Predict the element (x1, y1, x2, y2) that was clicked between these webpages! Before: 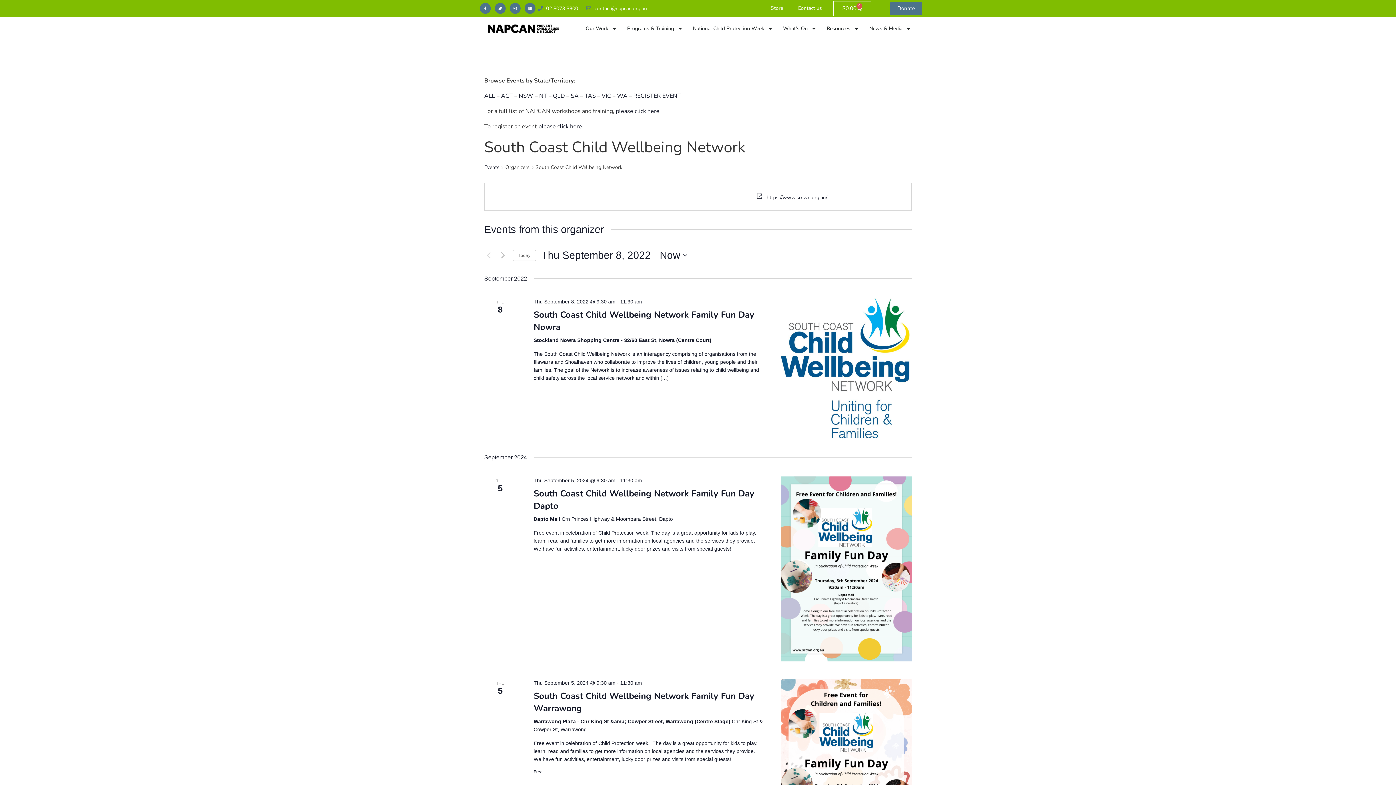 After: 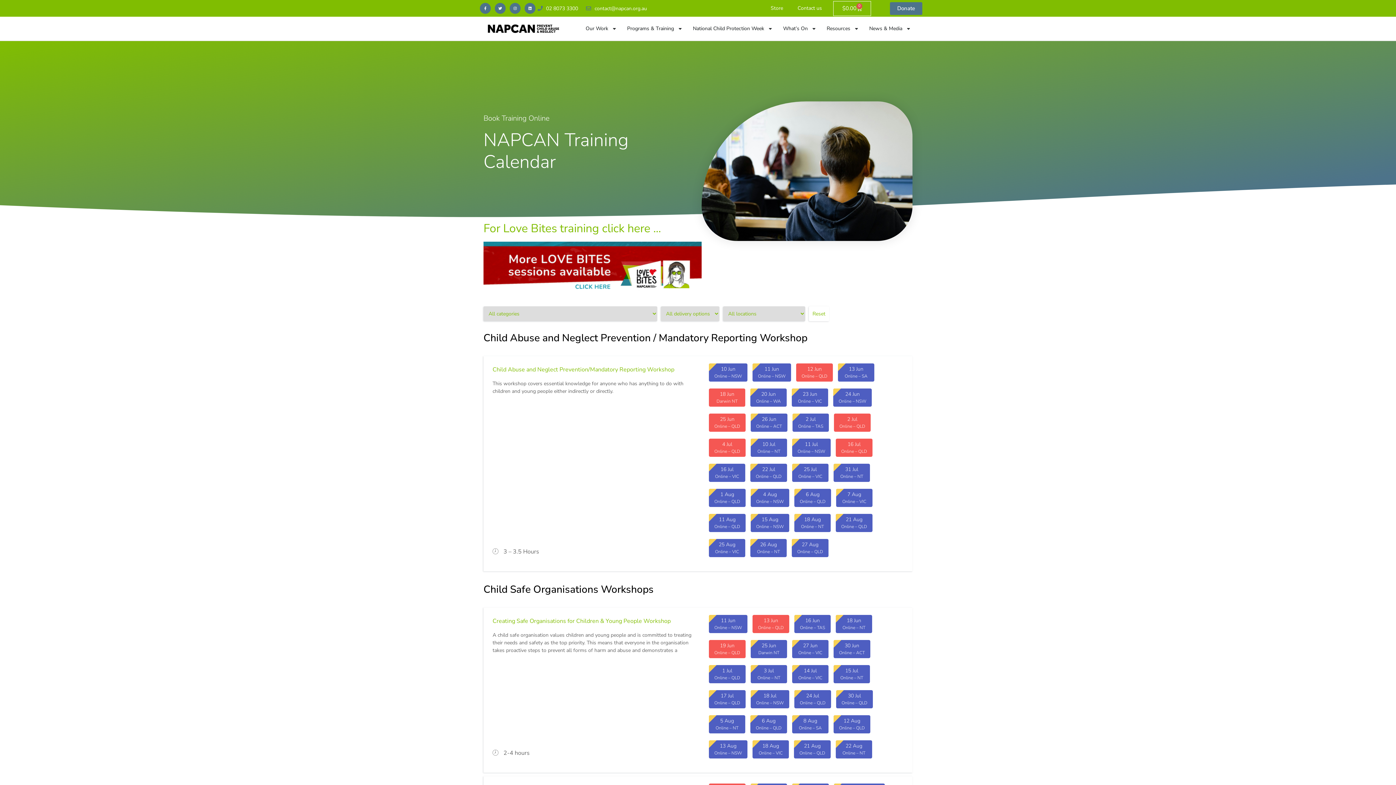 Action: bbox: (616, 107, 659, 115) label: please click here